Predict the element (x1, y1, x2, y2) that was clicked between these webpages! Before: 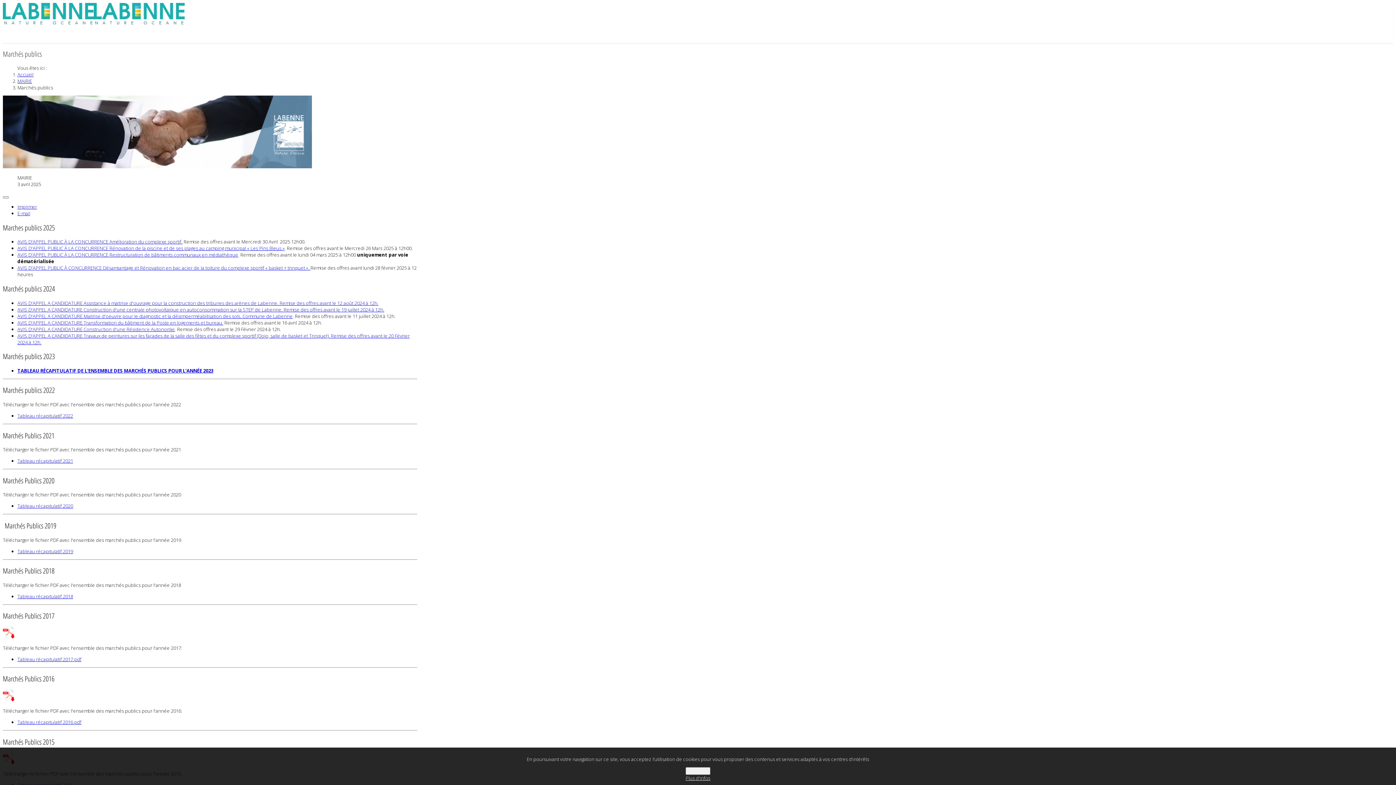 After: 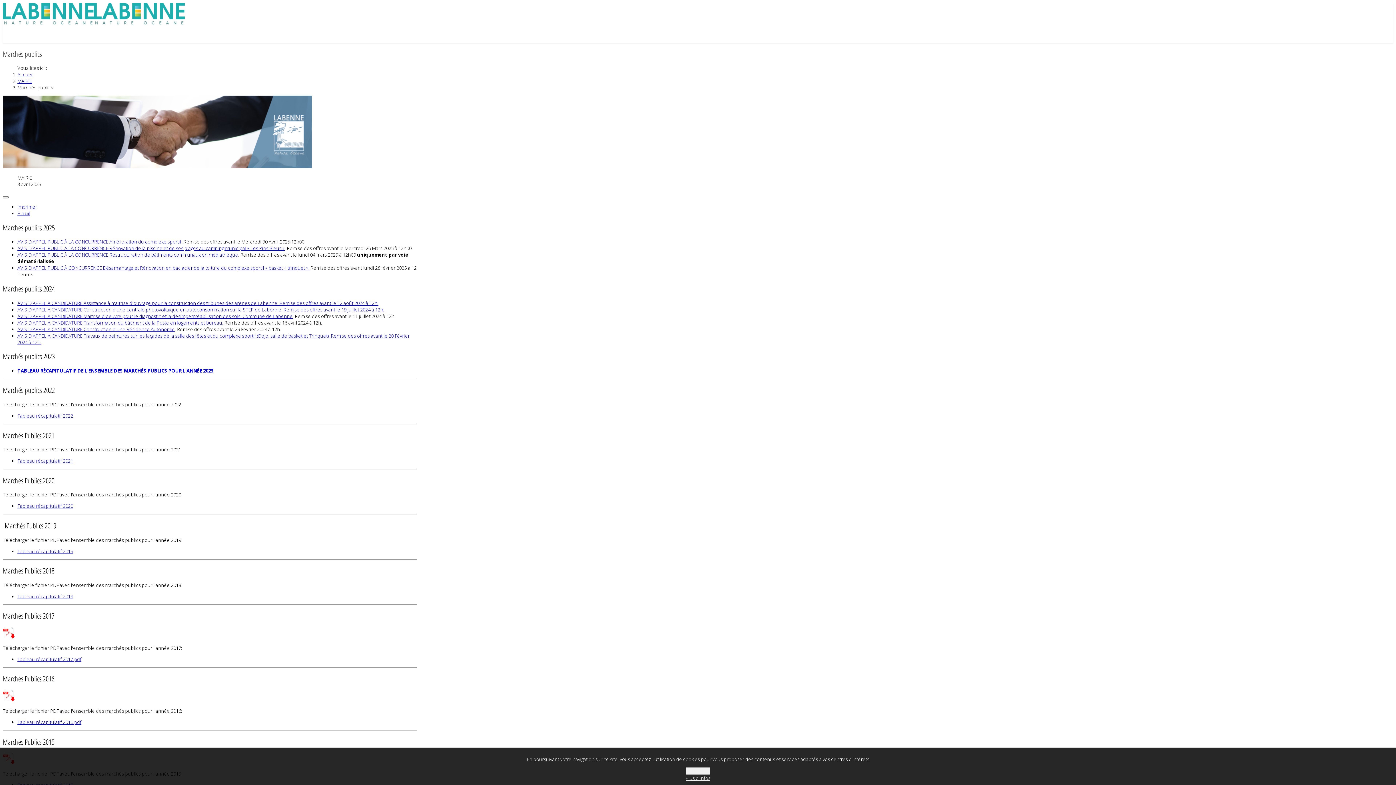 Action: label: AVIS D'APPEL A CANDIDATURE Travaux de peintures sur les façades de la salle des fêtes et du complexe sportif (Dojo, salle de basket et Trinquet). Remise des offres avant le 20 Février 2024 à 12h. bbox: (17, 332, 409, 345)